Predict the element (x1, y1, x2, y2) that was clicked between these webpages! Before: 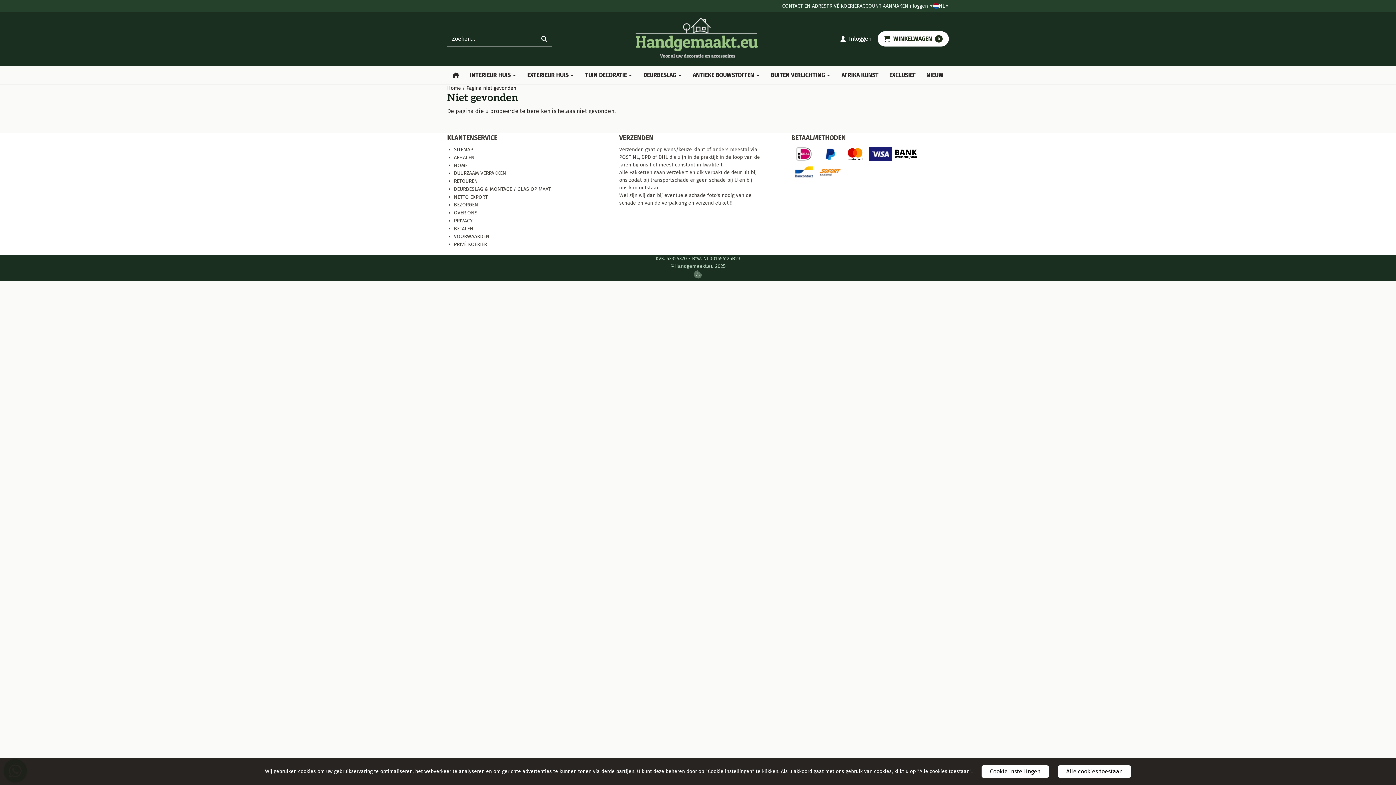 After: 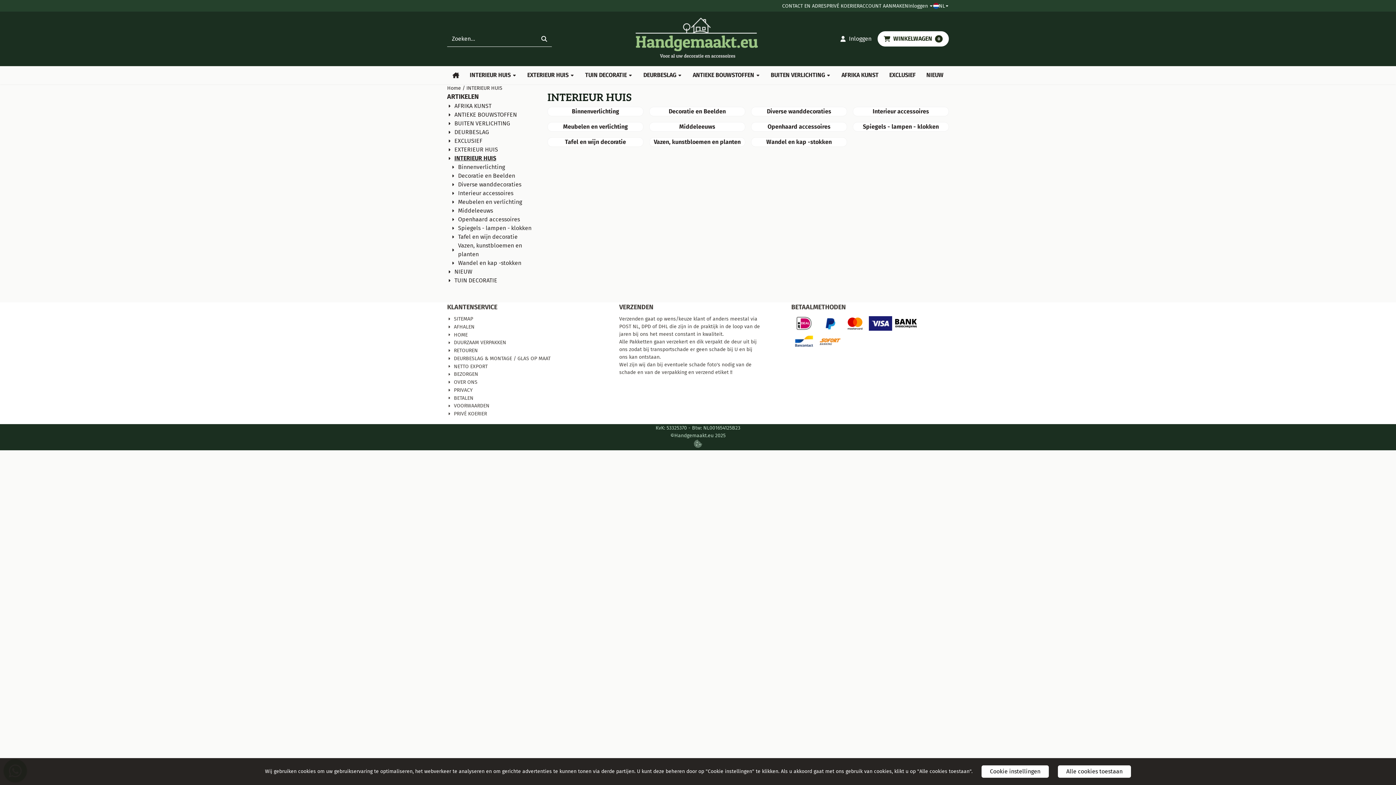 Action: bbox: (464, 66, 522, 84) label: INTERIEUR HUIS